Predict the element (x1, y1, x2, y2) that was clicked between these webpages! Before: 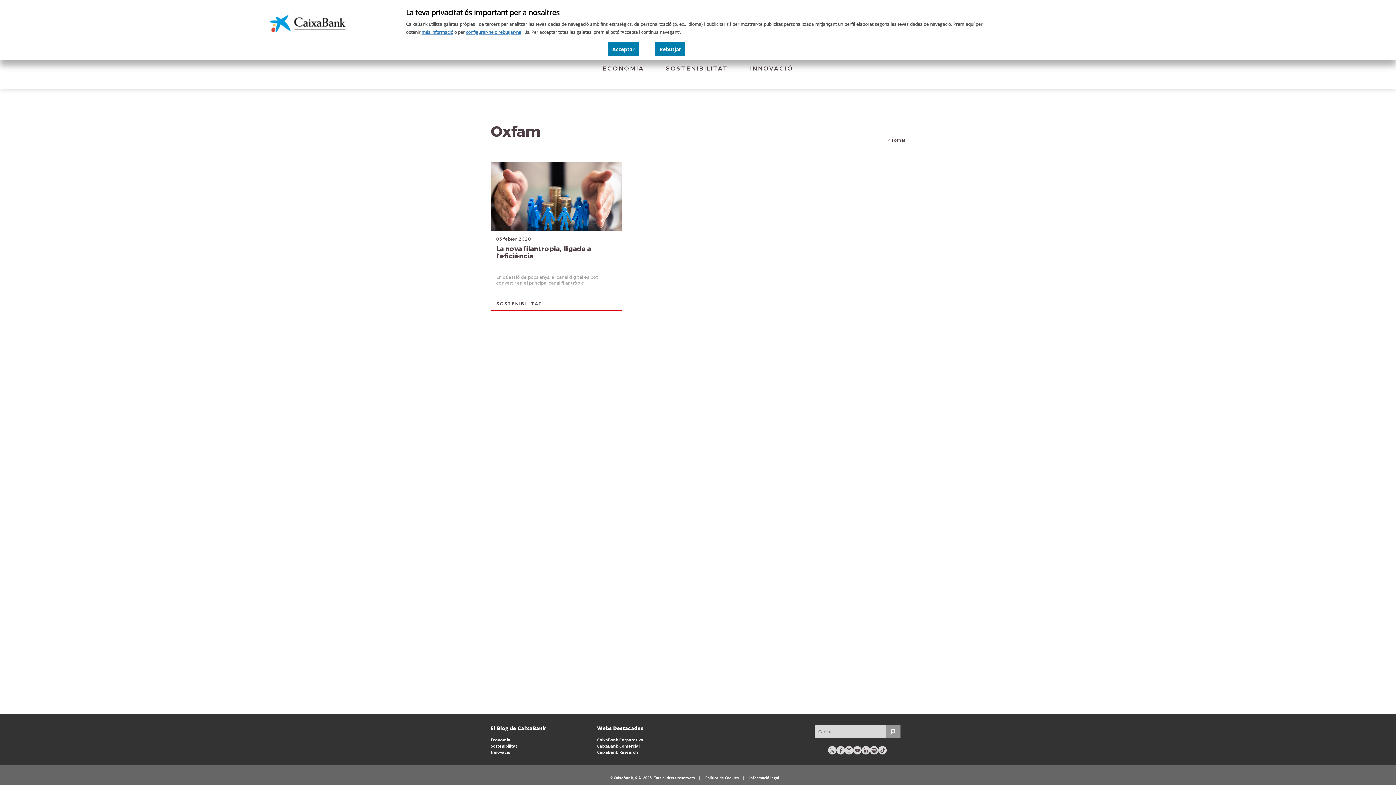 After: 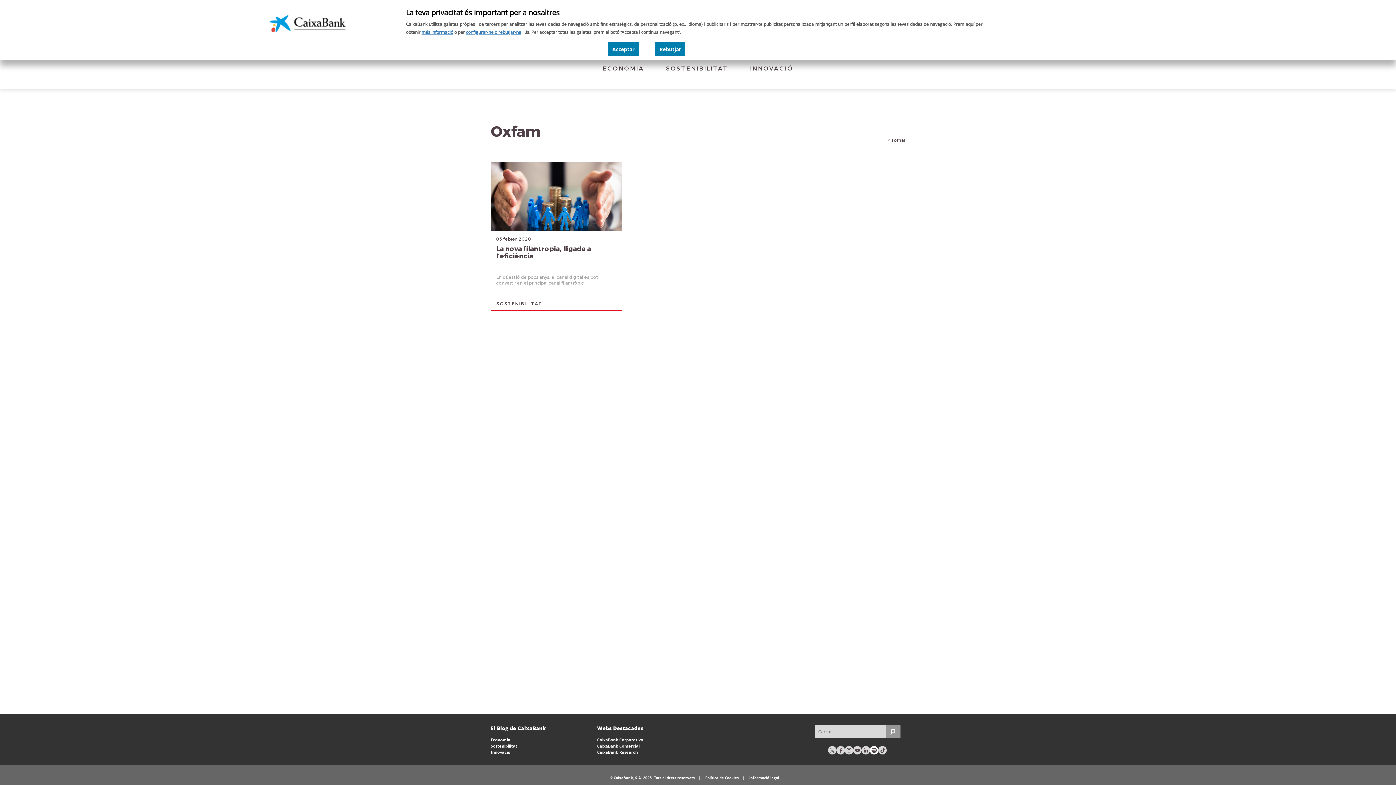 Action: bbox: (870, 746, 878, 754)